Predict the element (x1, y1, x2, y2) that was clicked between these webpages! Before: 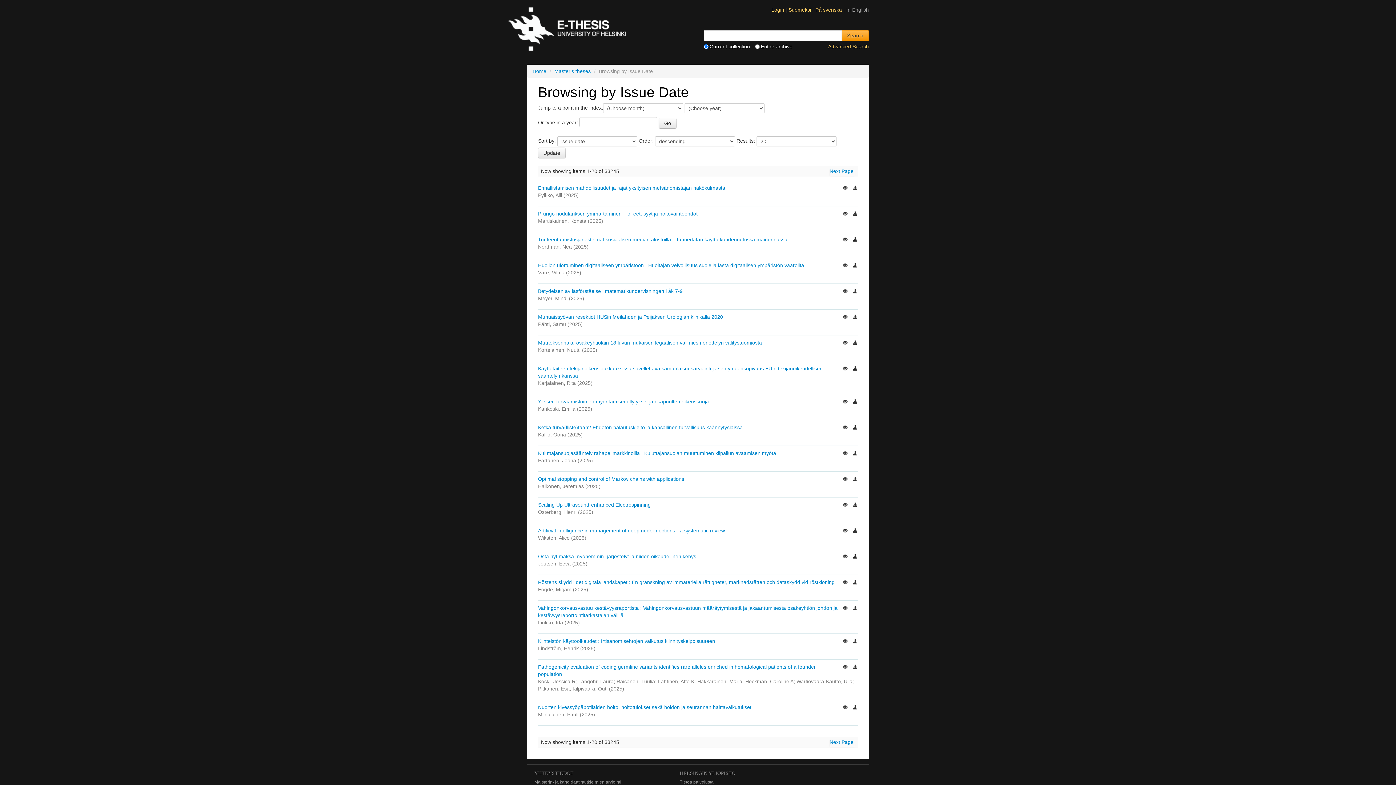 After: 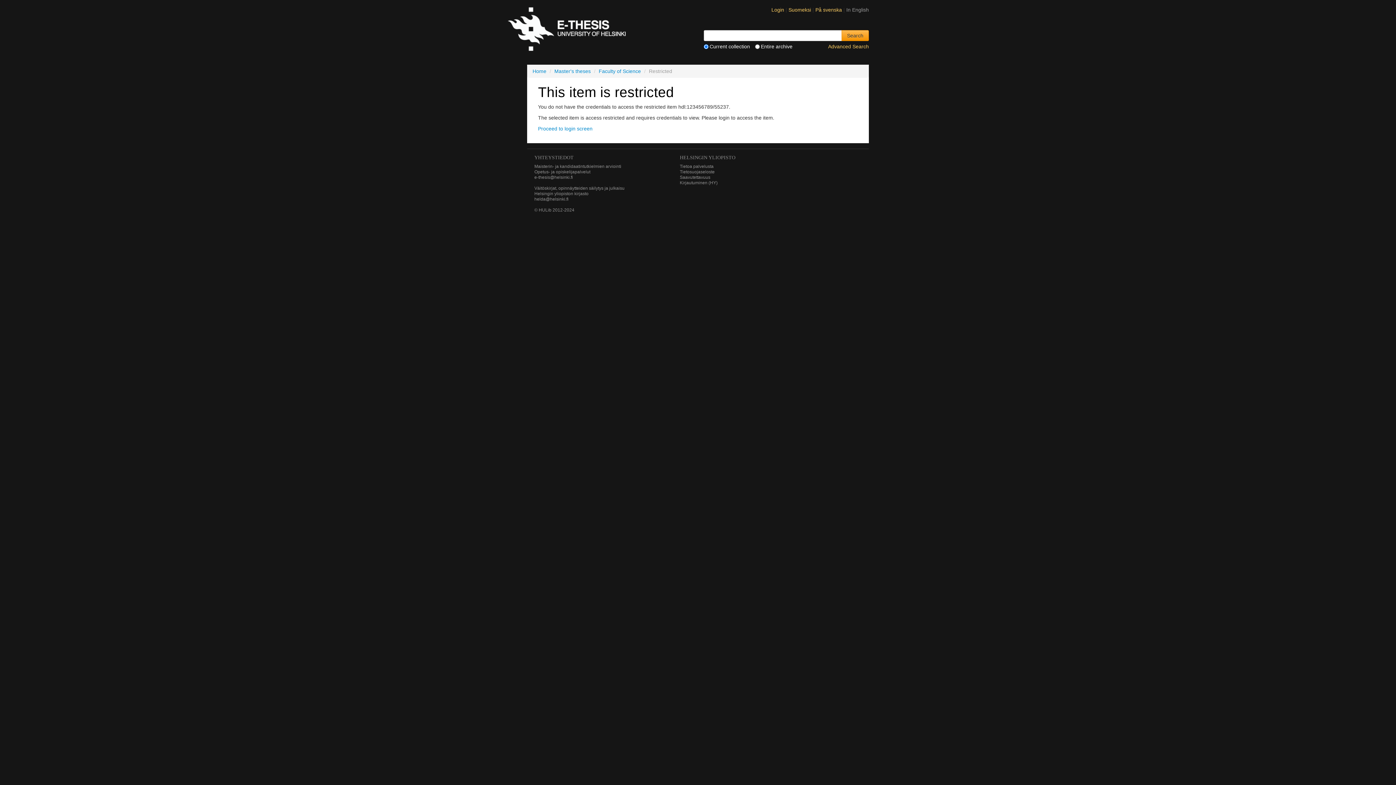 Action: label: Scaling Up Ultrasound-enhanced Electrospinning bbox: (538, 502, 650, 508)